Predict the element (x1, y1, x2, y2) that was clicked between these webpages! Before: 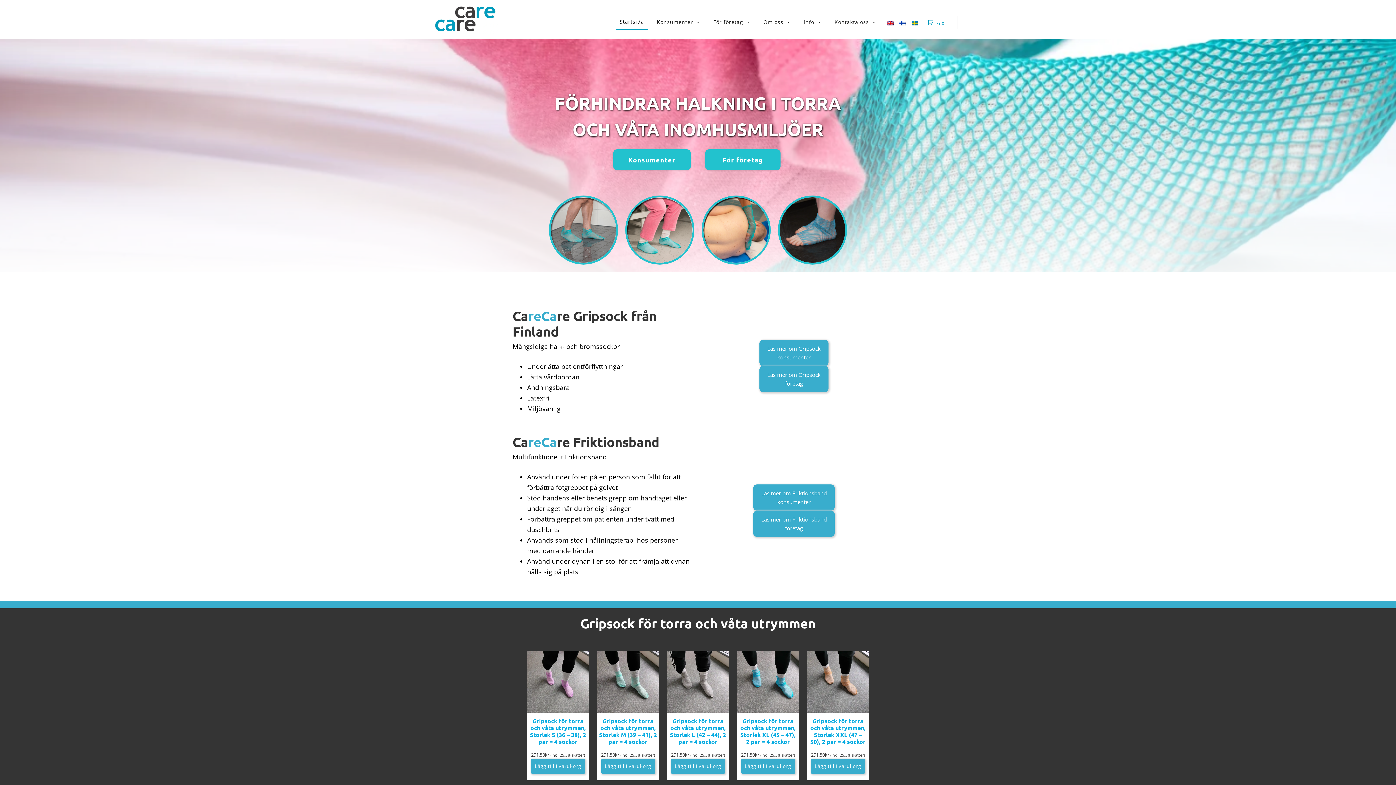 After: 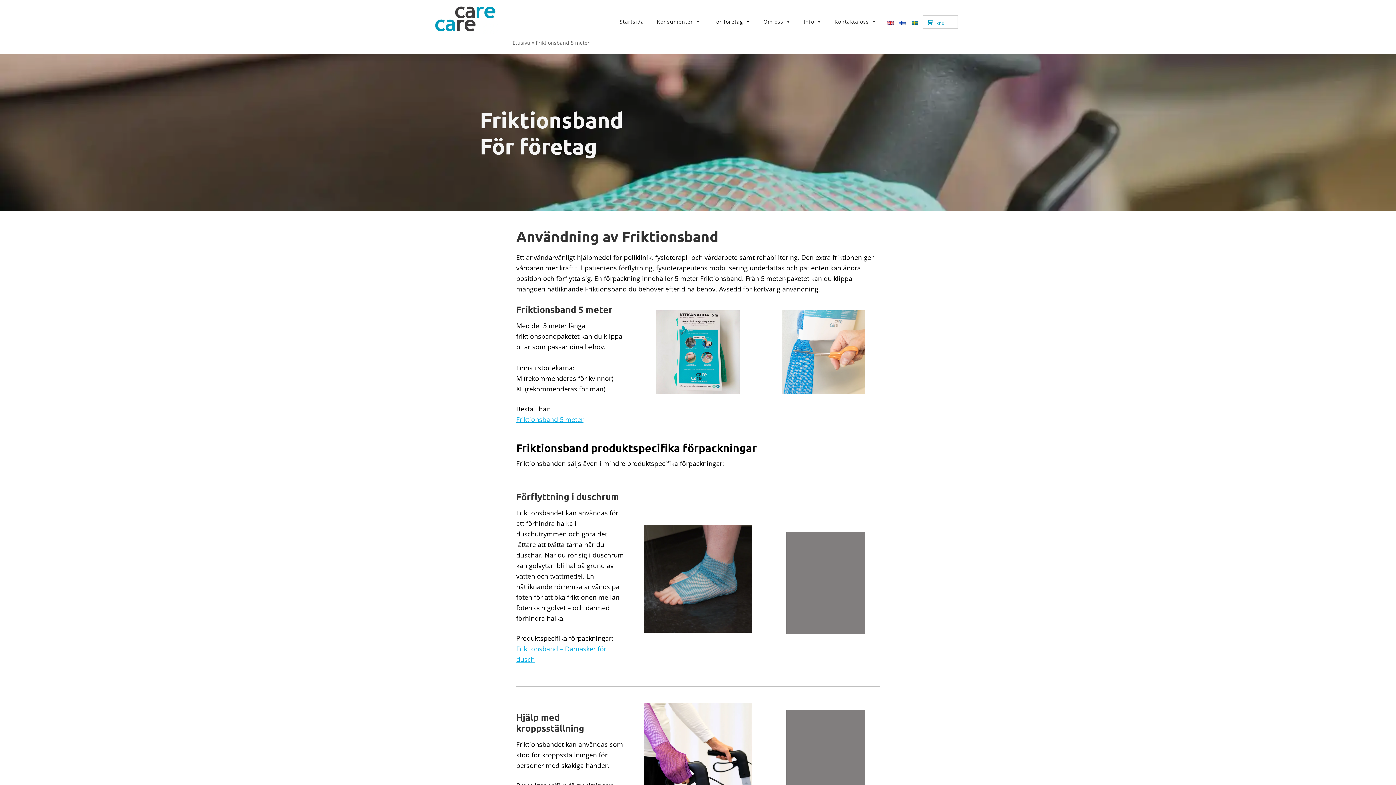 Action: bbox: (753, 510, 835, 536) label: Läs mer om Friktionsband
företag